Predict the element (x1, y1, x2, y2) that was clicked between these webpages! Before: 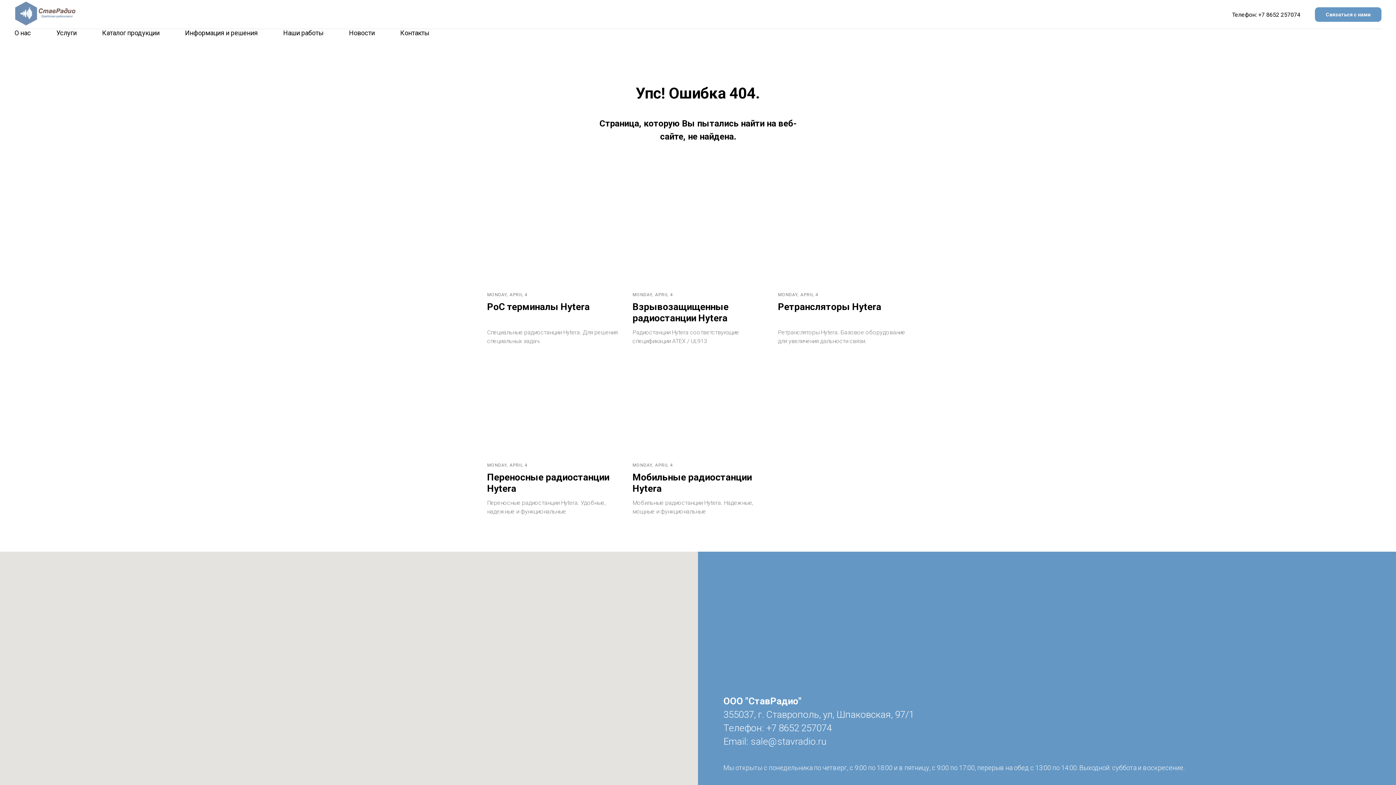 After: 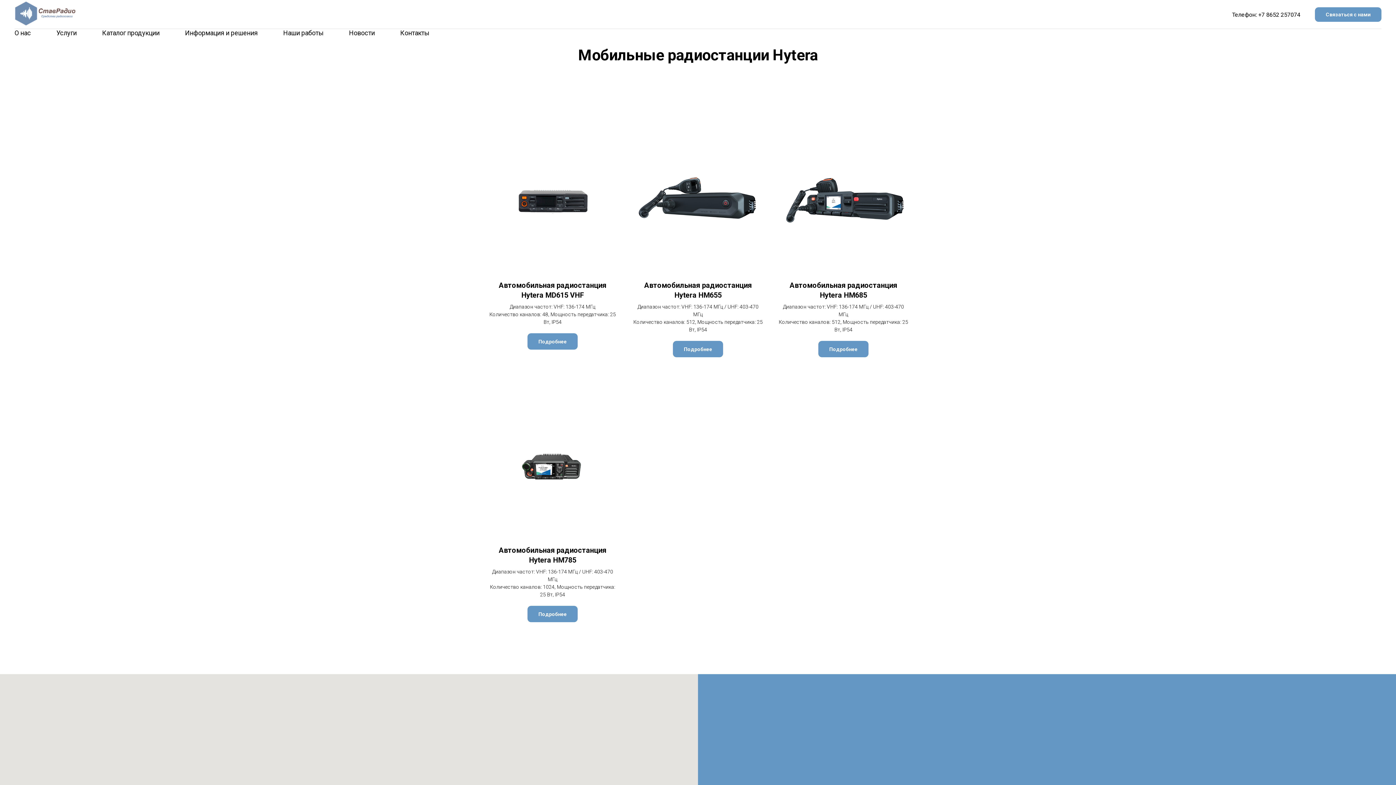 Action: label: MONDAY, APRIL 4
Мобильные радиостанции Hytera
Мобильные радиостанции Hytera. Надежные, мощные и функциональные bbox: (632, 370, 763, 516)